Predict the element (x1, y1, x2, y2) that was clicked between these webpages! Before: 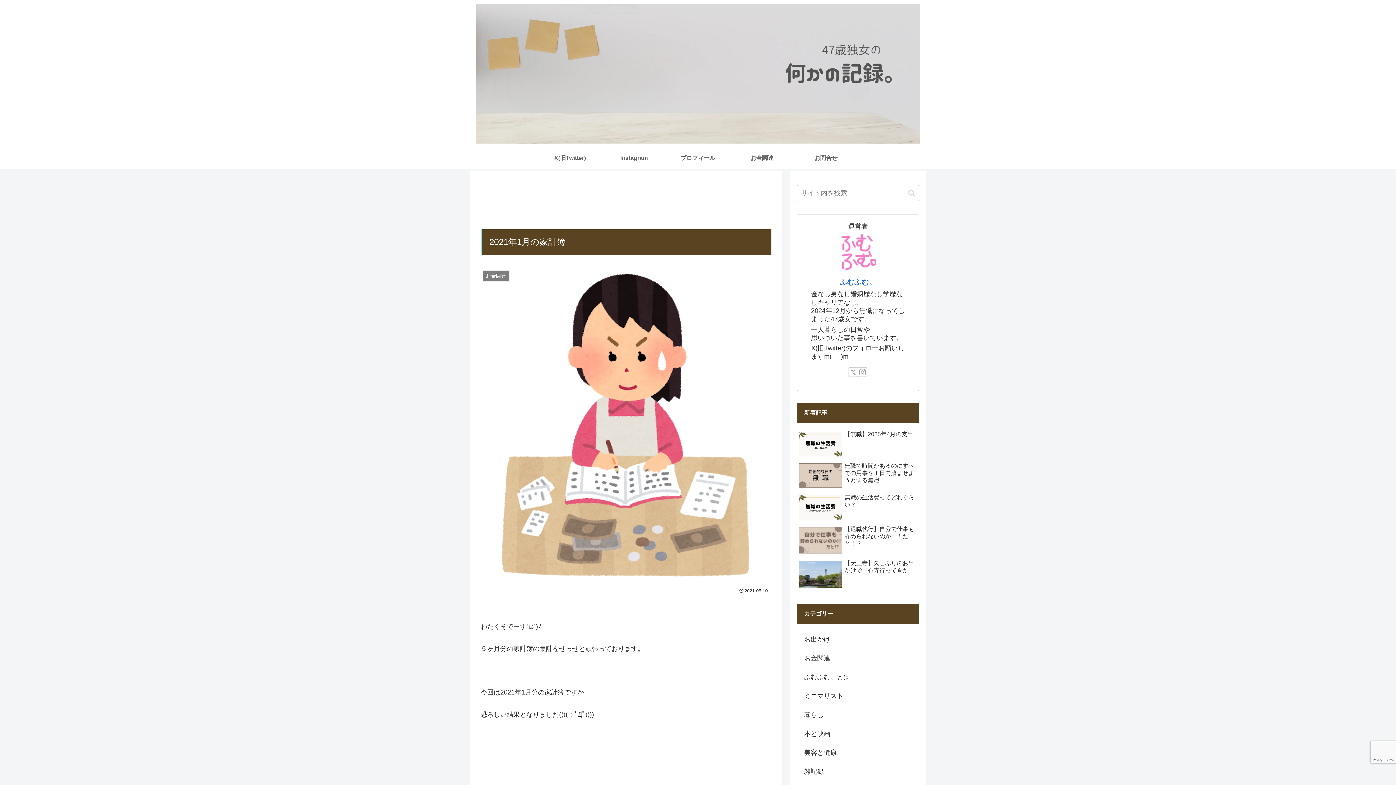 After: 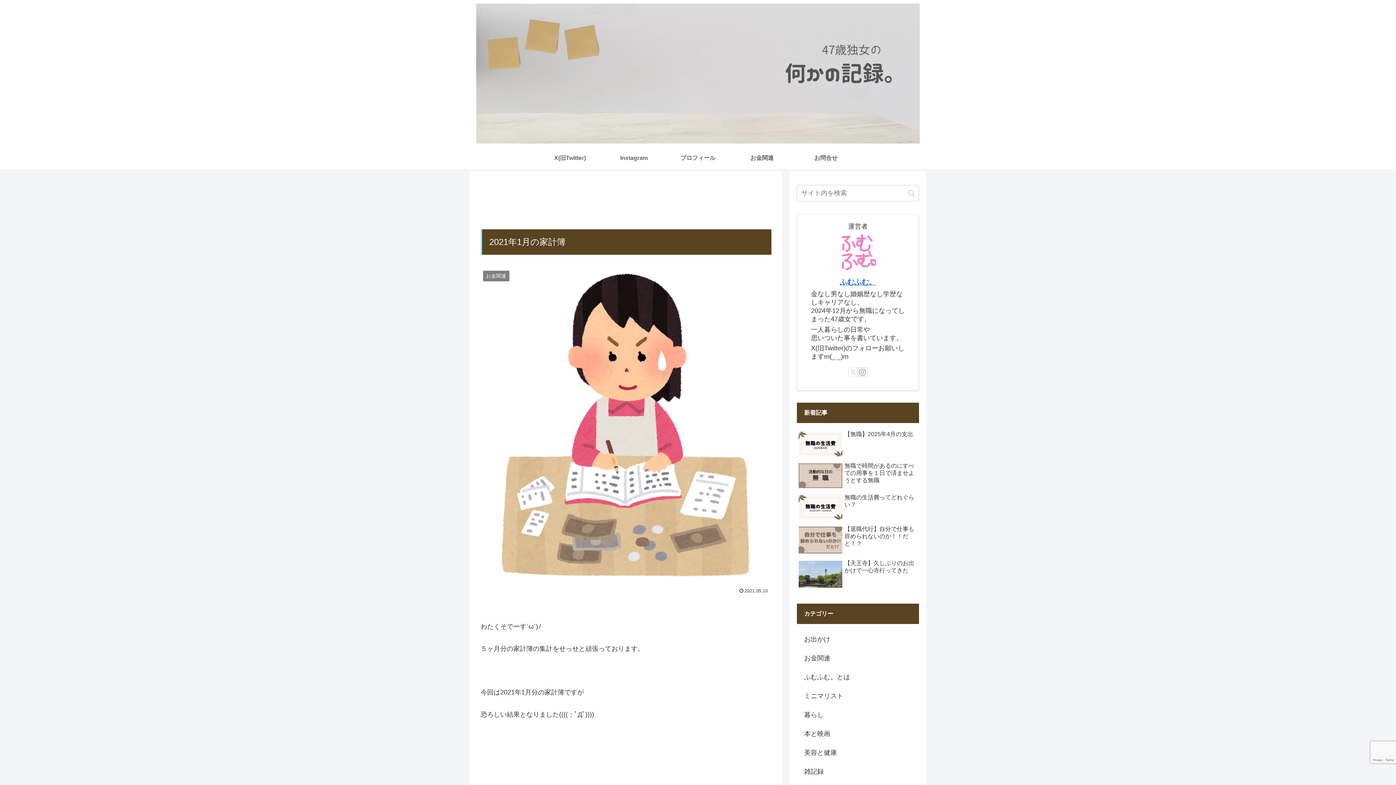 Action: bbox: (848, 367, 858, 377) label: Xをフォロー